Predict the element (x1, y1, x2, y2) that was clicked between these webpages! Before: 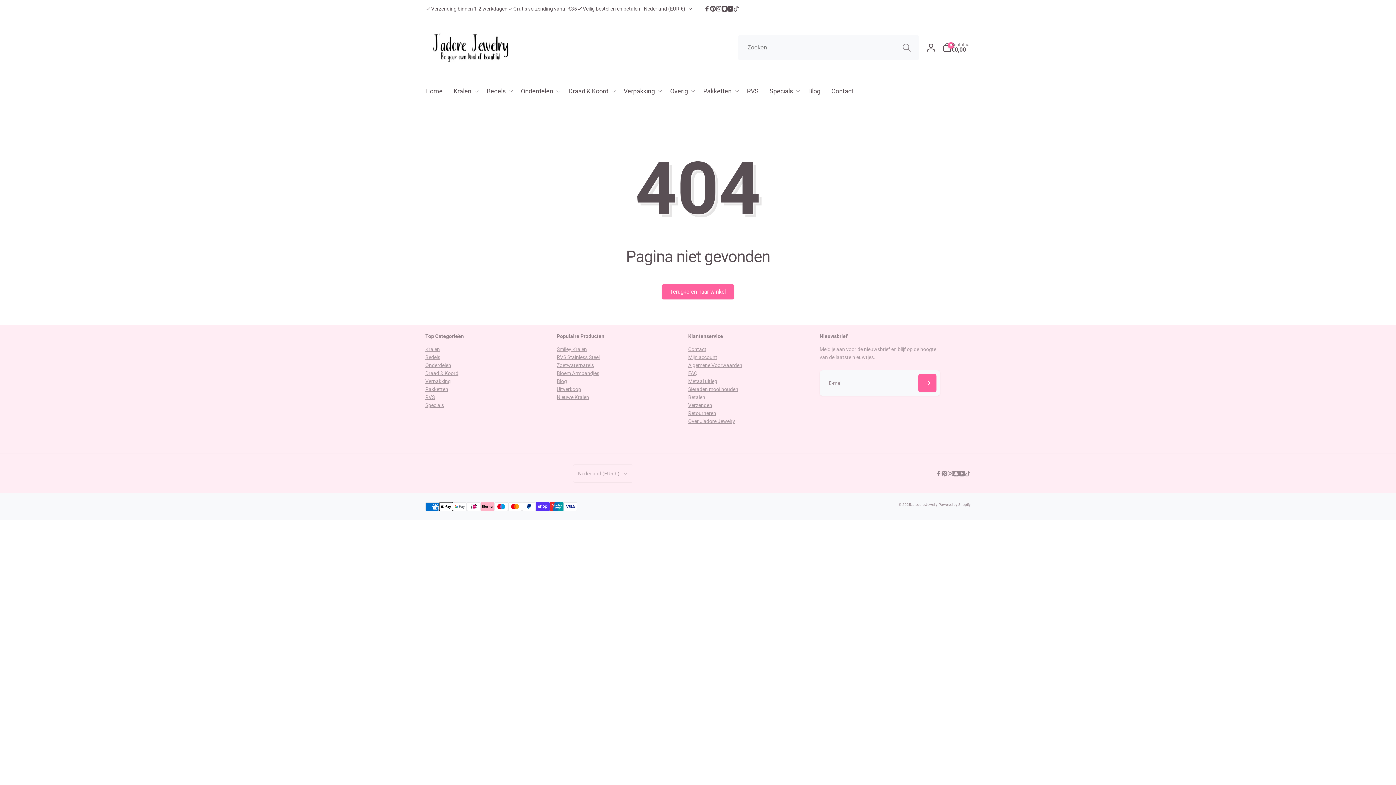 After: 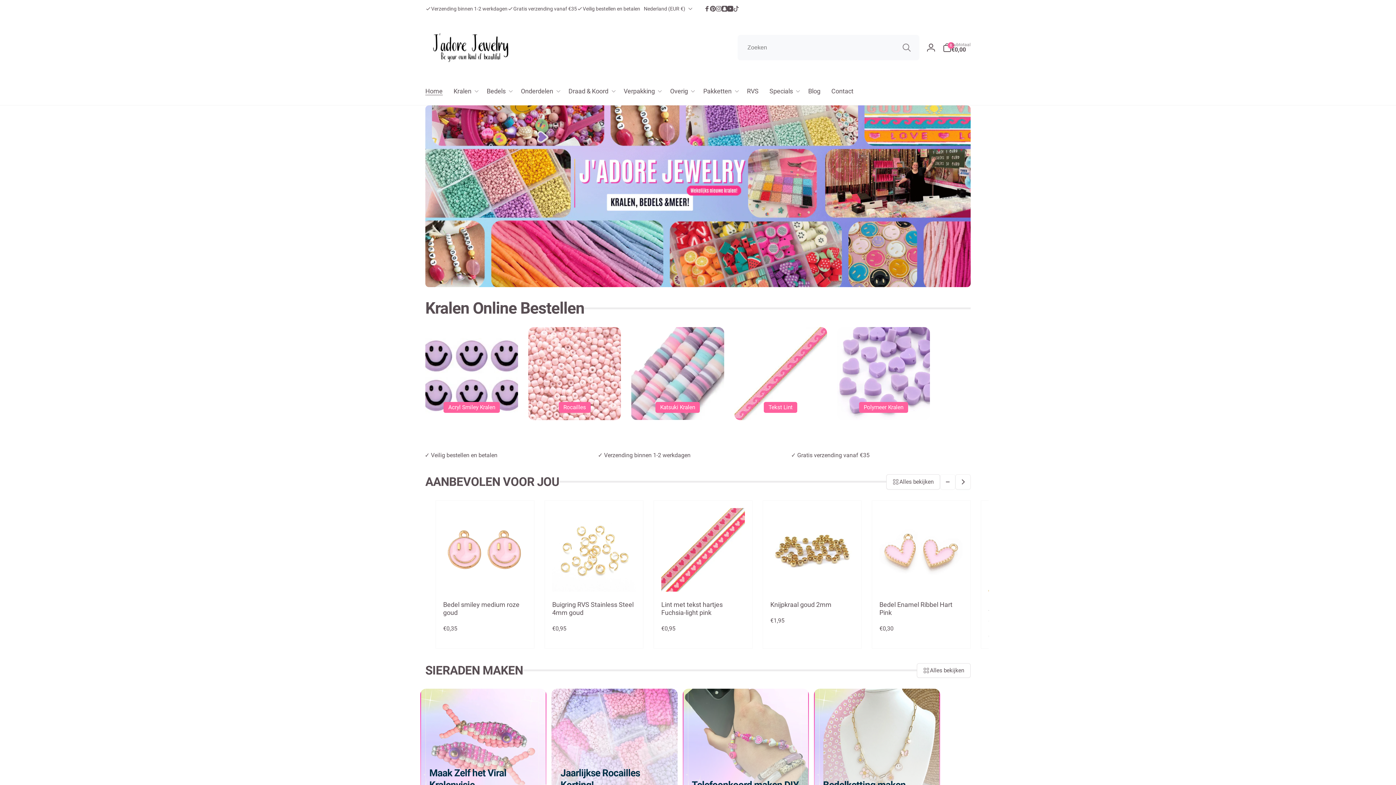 Action: bbox: (425, 26, 516, 68)